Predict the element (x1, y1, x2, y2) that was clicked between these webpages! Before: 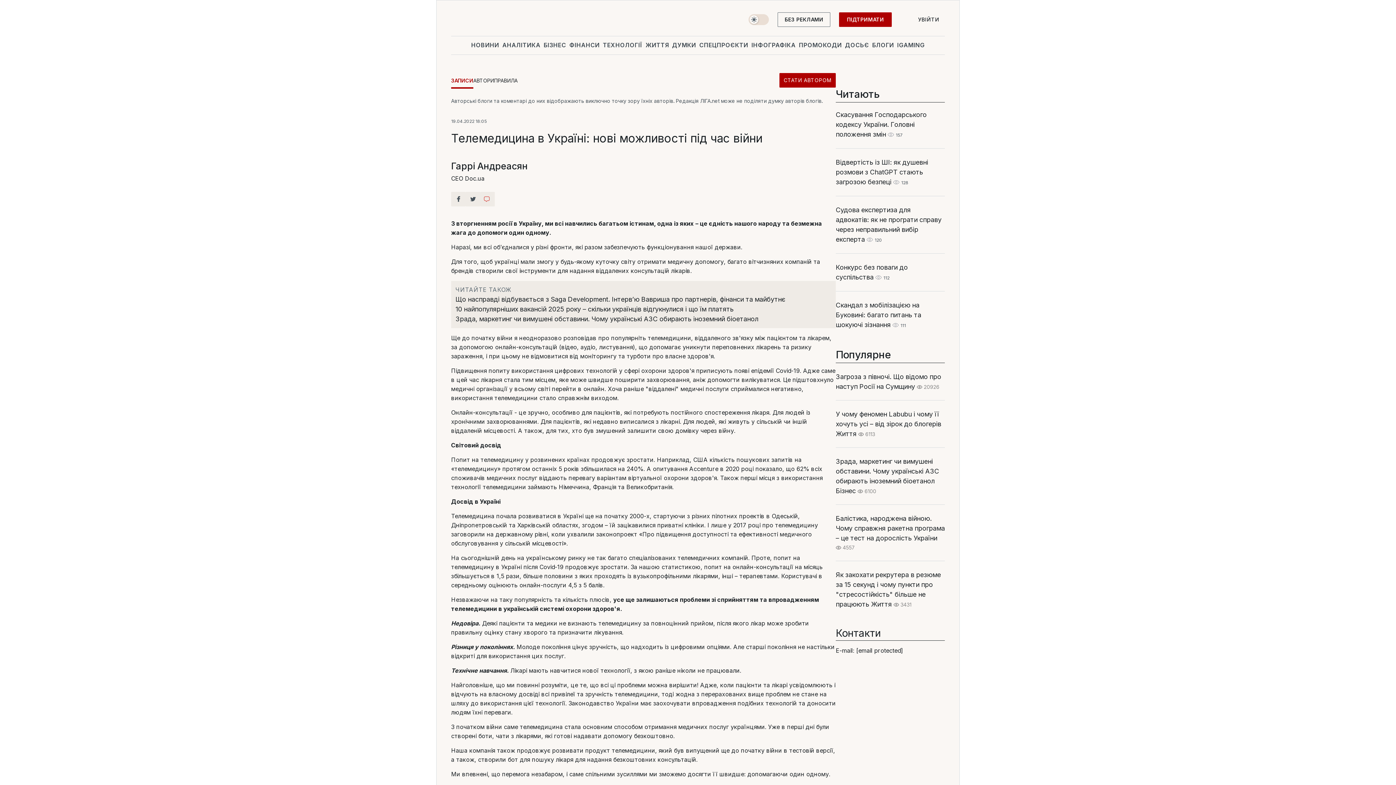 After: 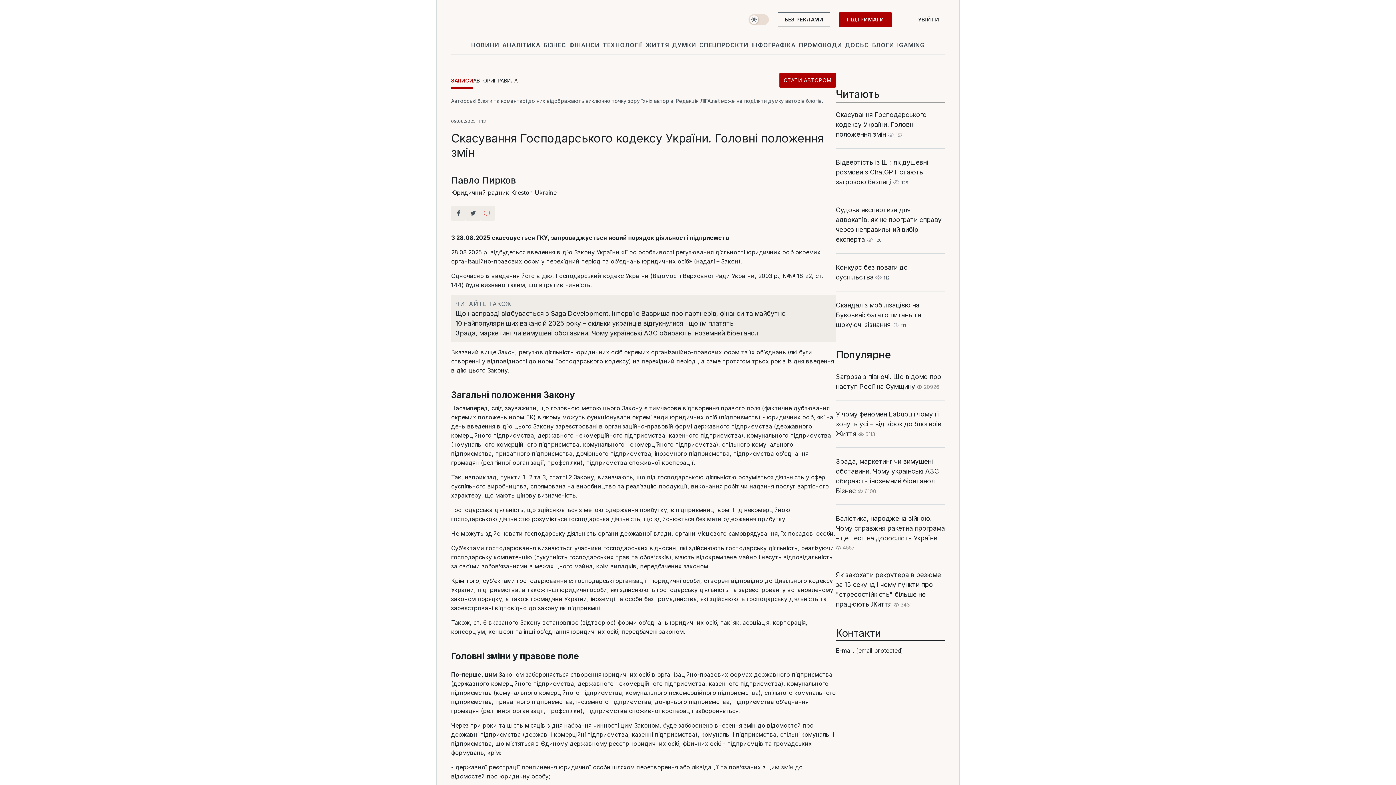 Action: label: Скасування Господарського кодексу України. Головні положення змін bbox: (836, 110, 926, 138)